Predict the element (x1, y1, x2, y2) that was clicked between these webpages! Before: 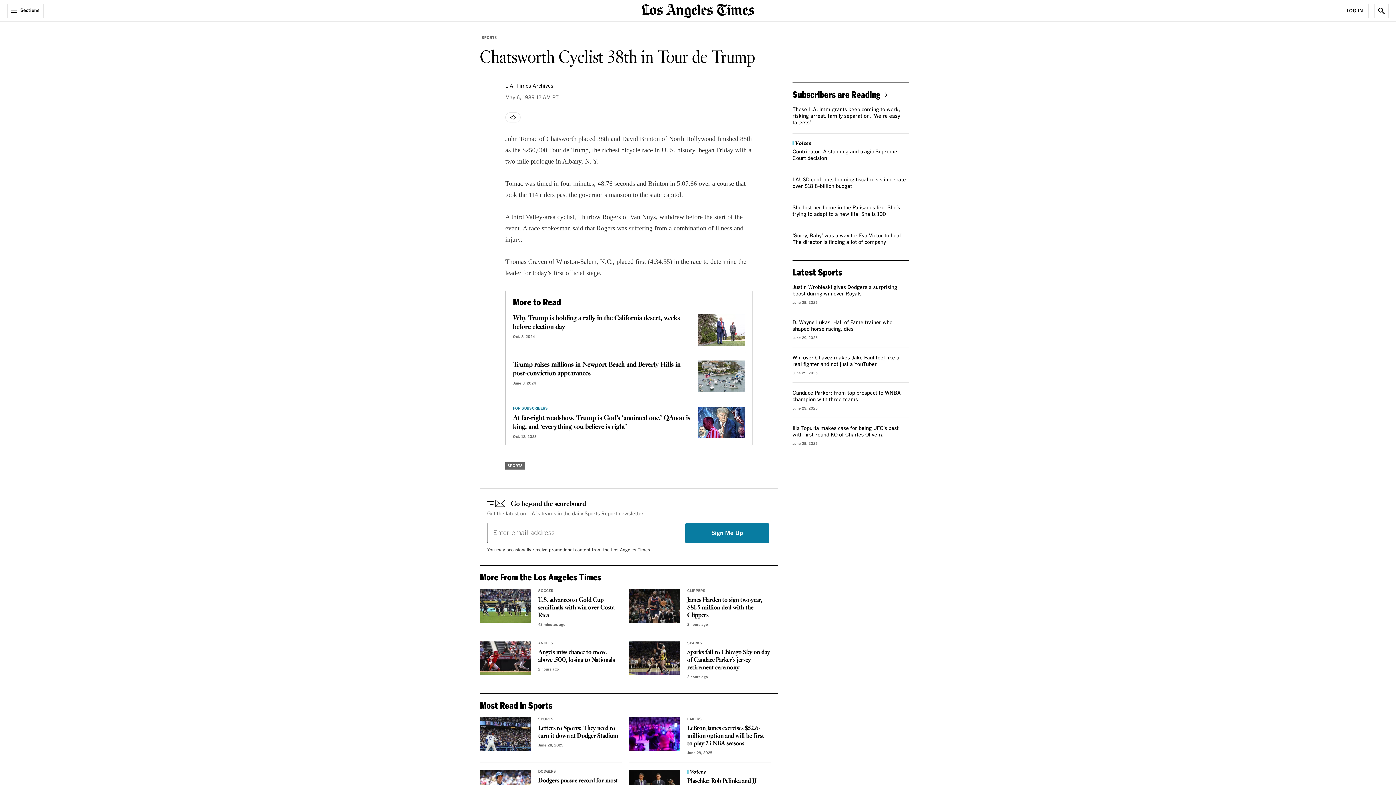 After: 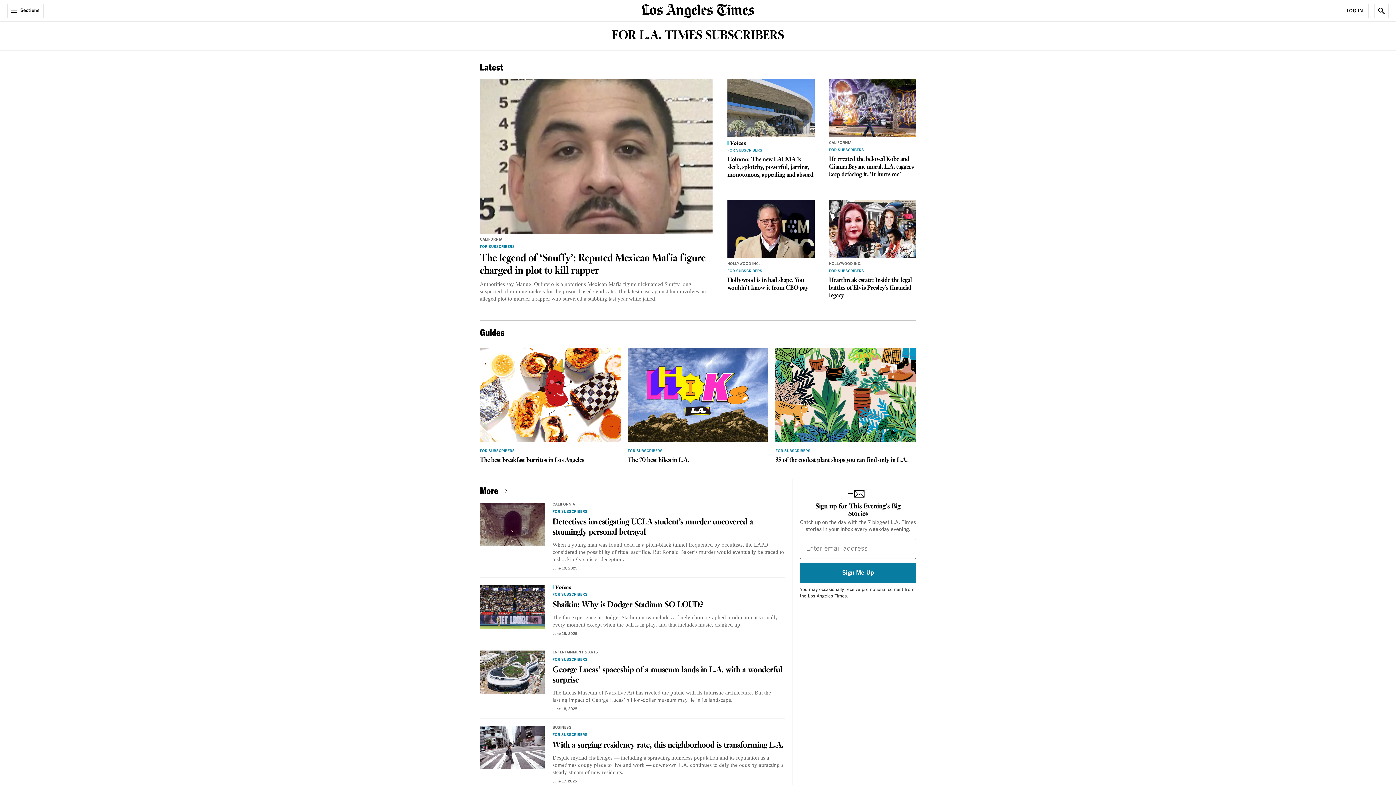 Action: bbox: (792, 89, 890, 99) label: Subscribers are Reading